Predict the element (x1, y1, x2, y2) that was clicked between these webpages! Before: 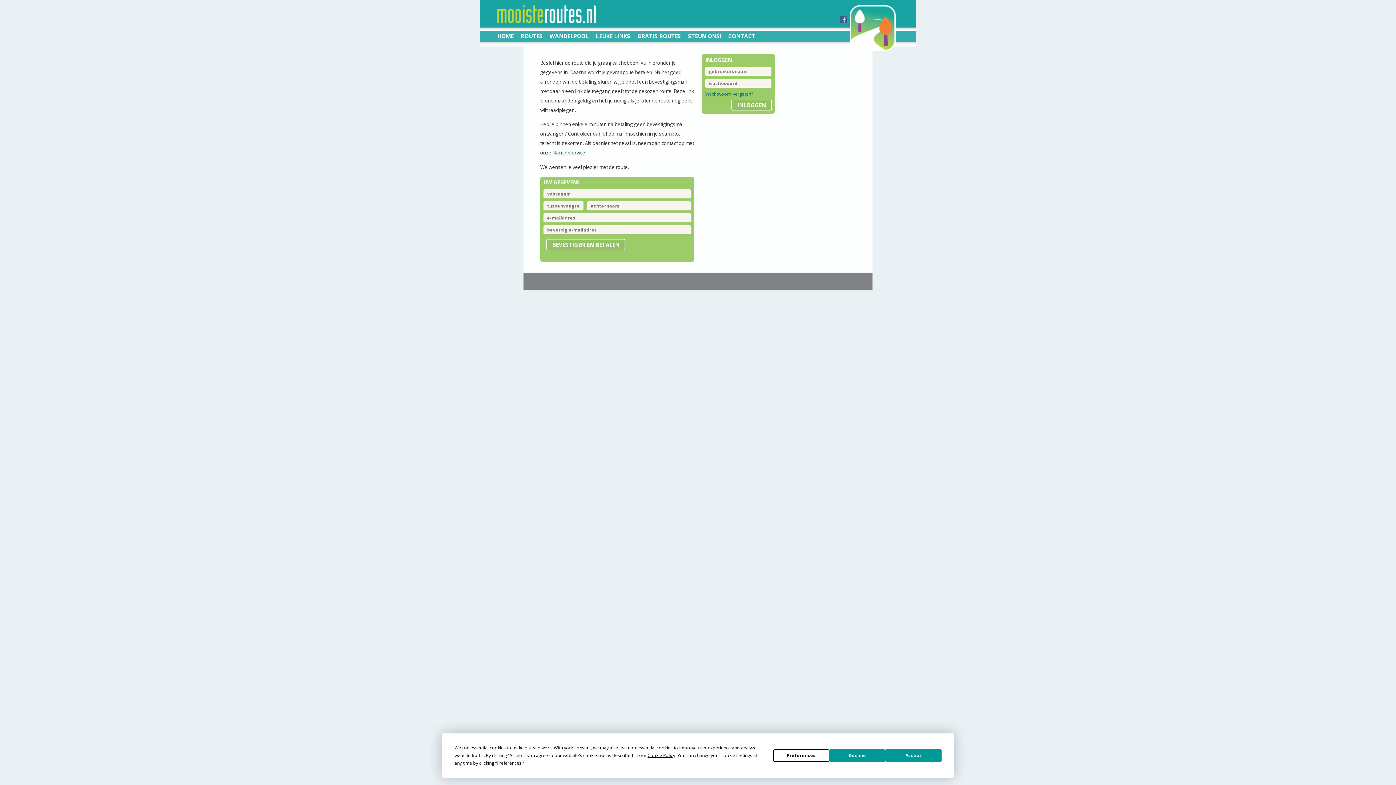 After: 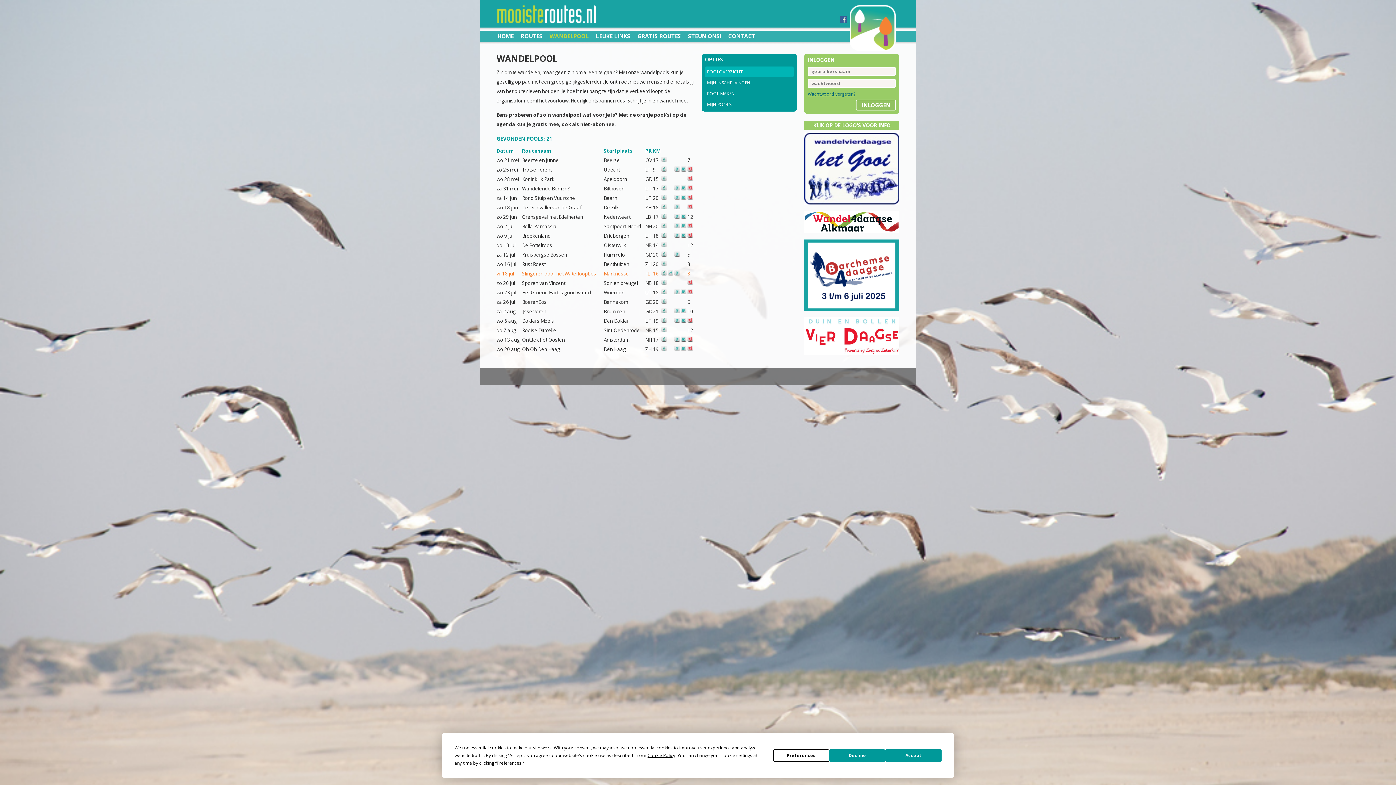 Action: label: WANDELPOOL bbox: (549, 26, 594, 45)